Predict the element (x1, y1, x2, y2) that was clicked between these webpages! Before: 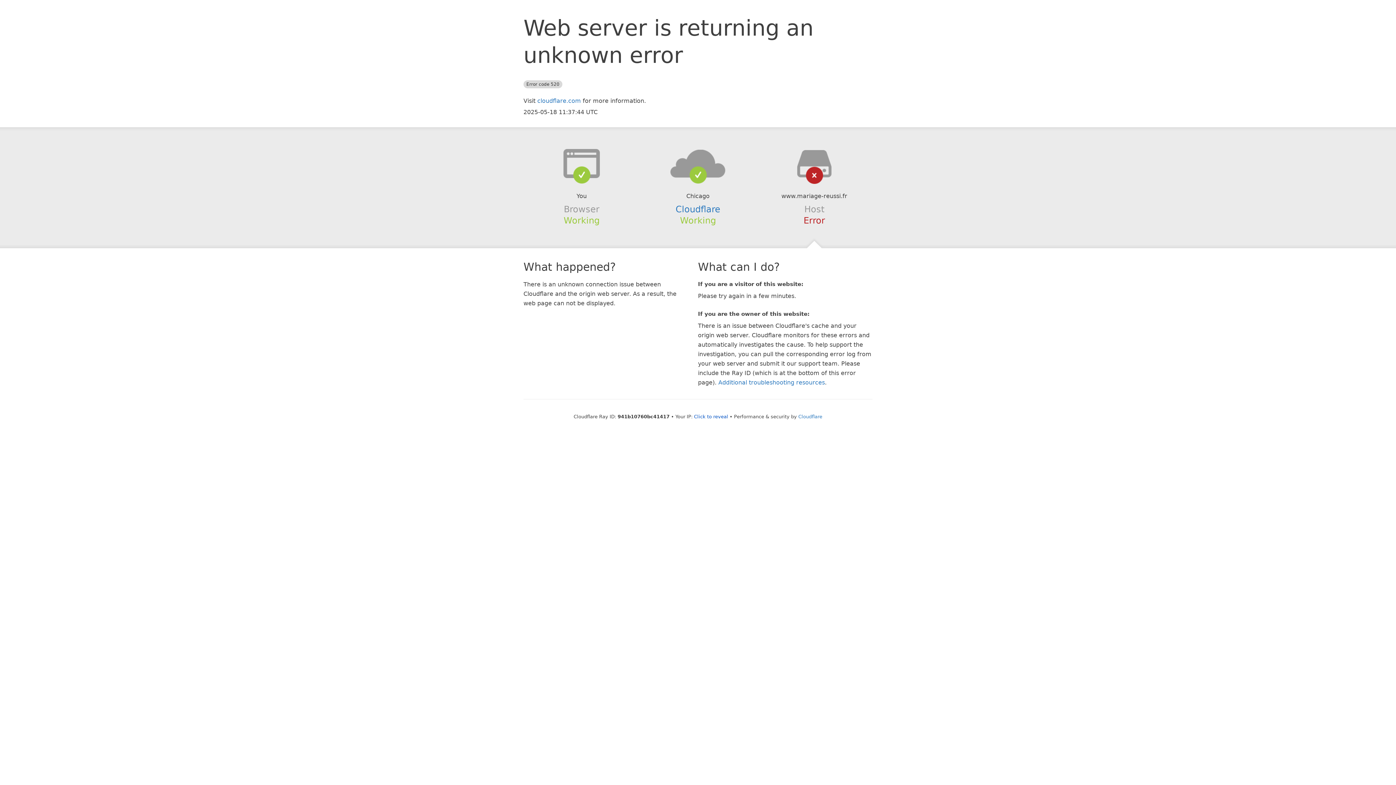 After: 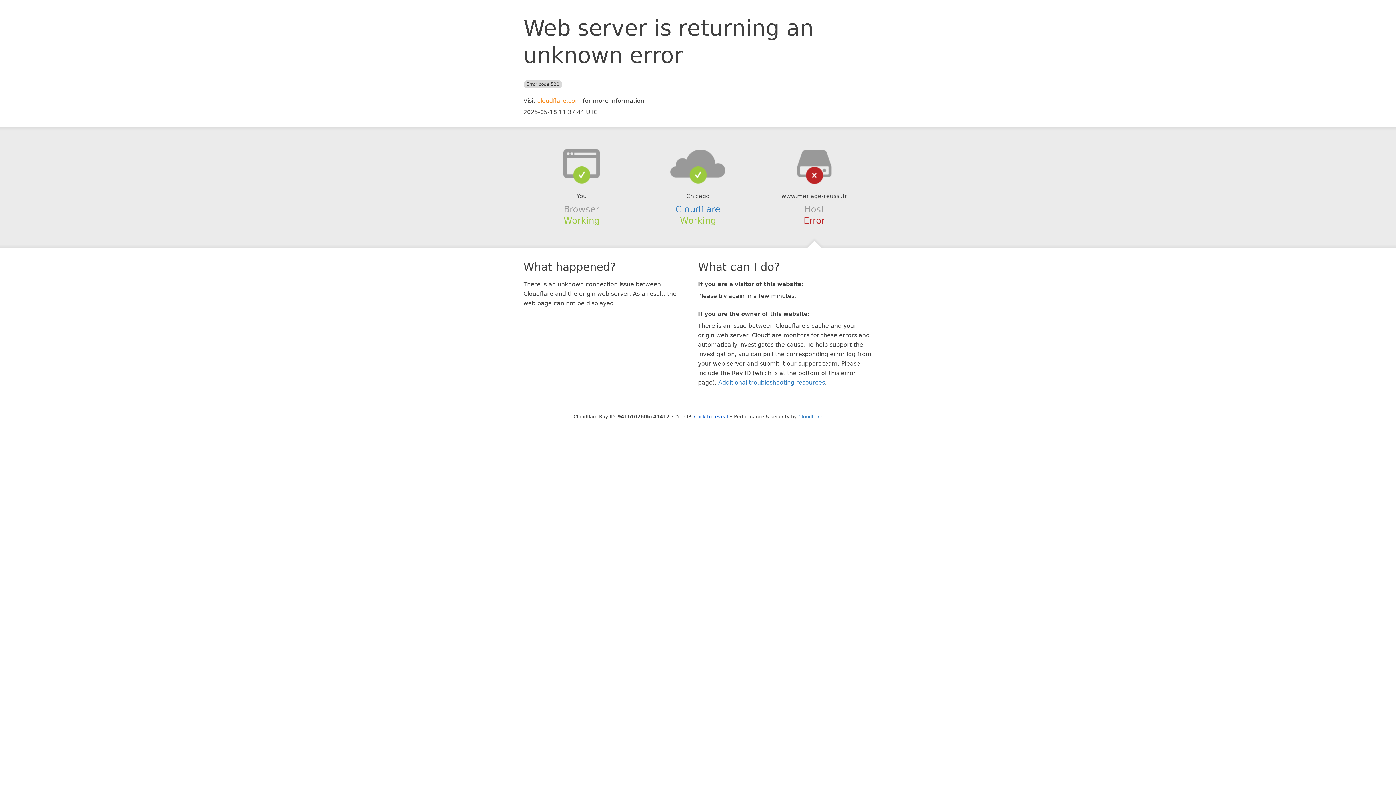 Action: label: cloudflare.com bbox: (537, 97, 581, 104)